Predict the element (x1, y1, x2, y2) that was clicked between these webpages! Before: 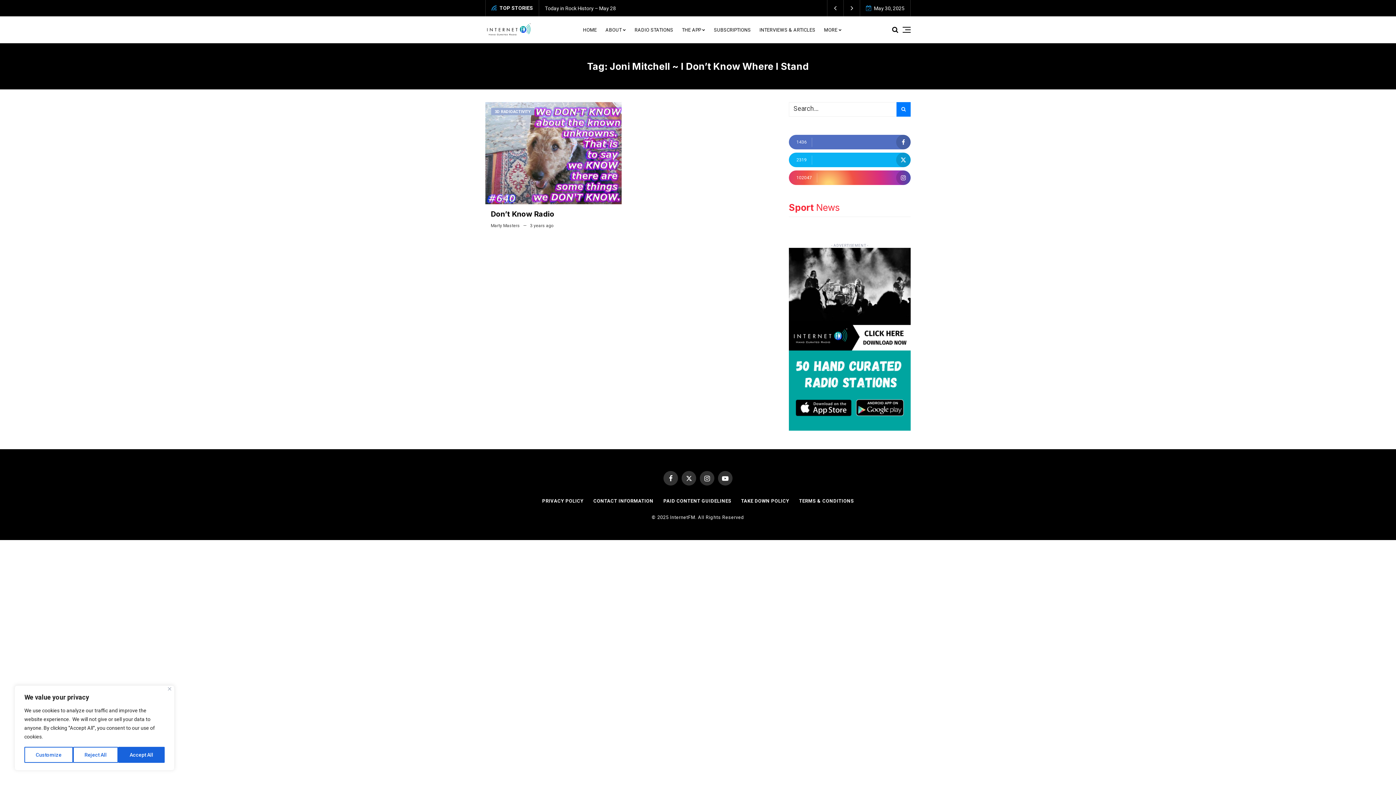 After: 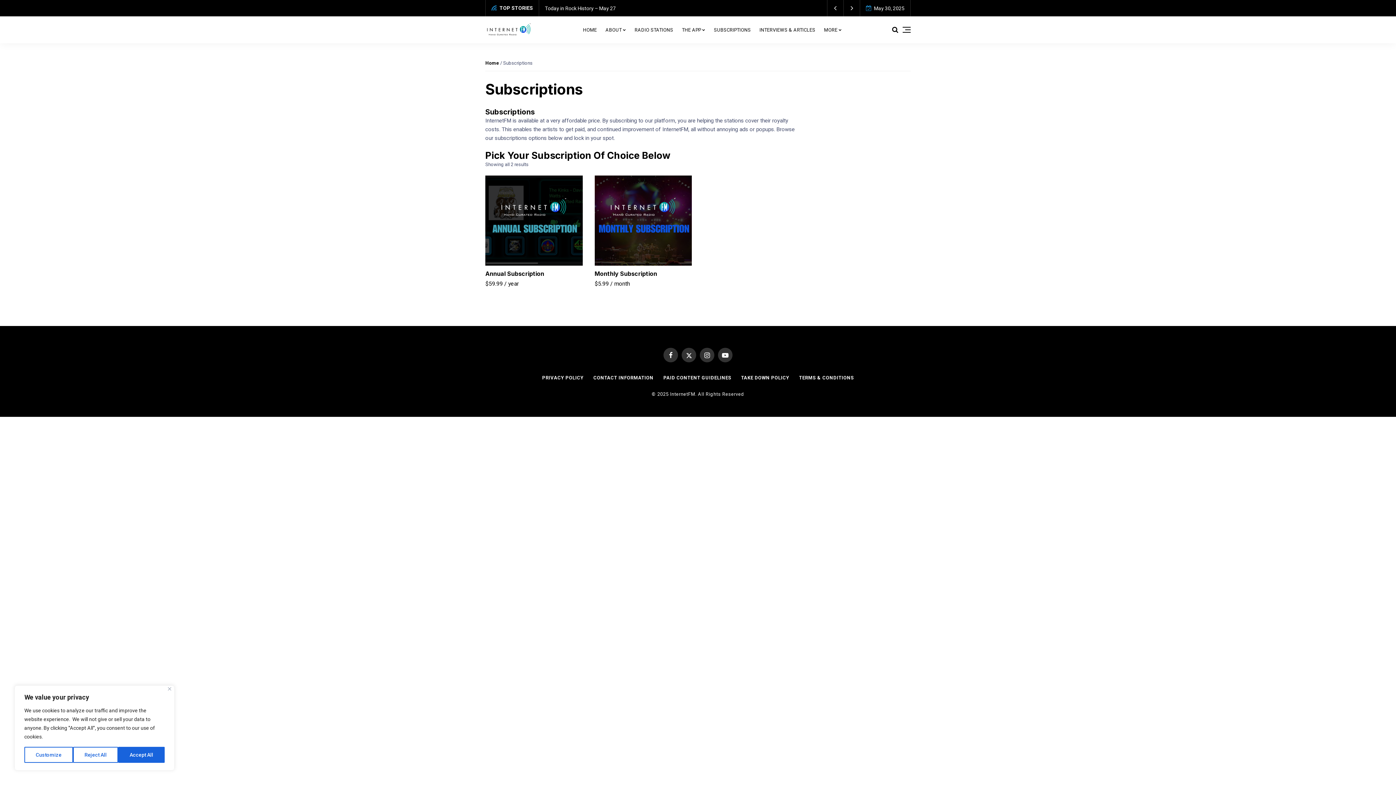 Action: bbox: (709, 16, 755, 42) label: SUBSCRIPTIONS